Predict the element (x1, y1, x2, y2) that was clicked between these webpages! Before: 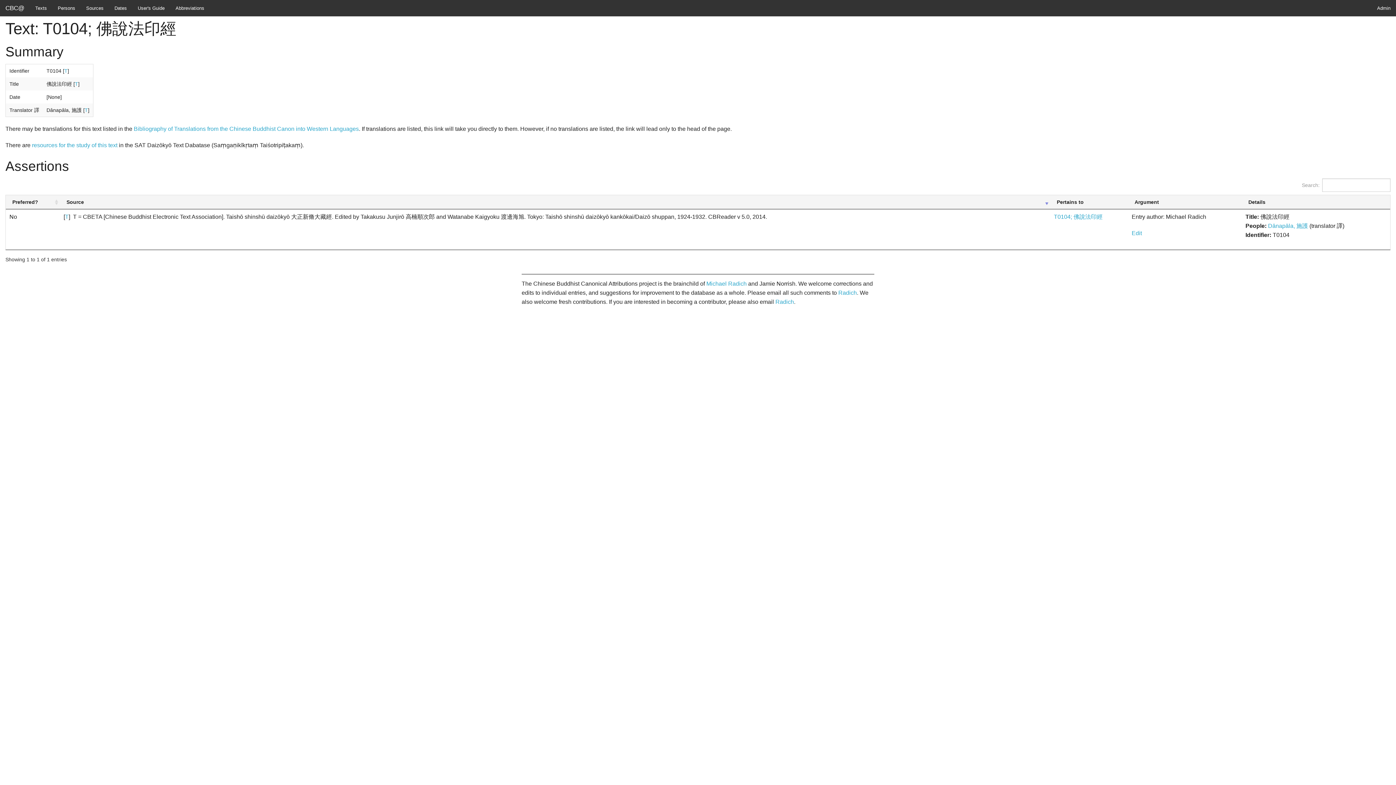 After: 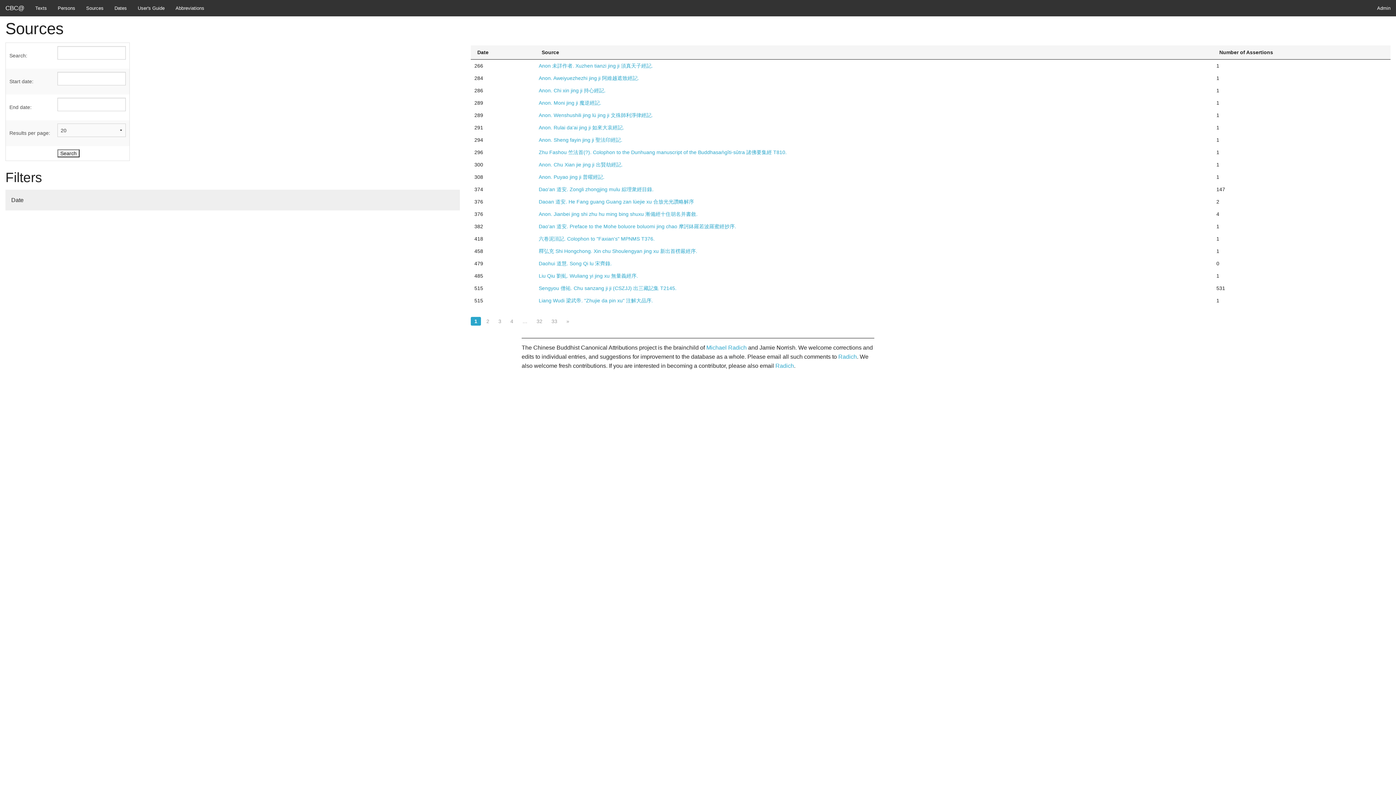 Action: bbox: (80, 0, 109, 16) label: Sources